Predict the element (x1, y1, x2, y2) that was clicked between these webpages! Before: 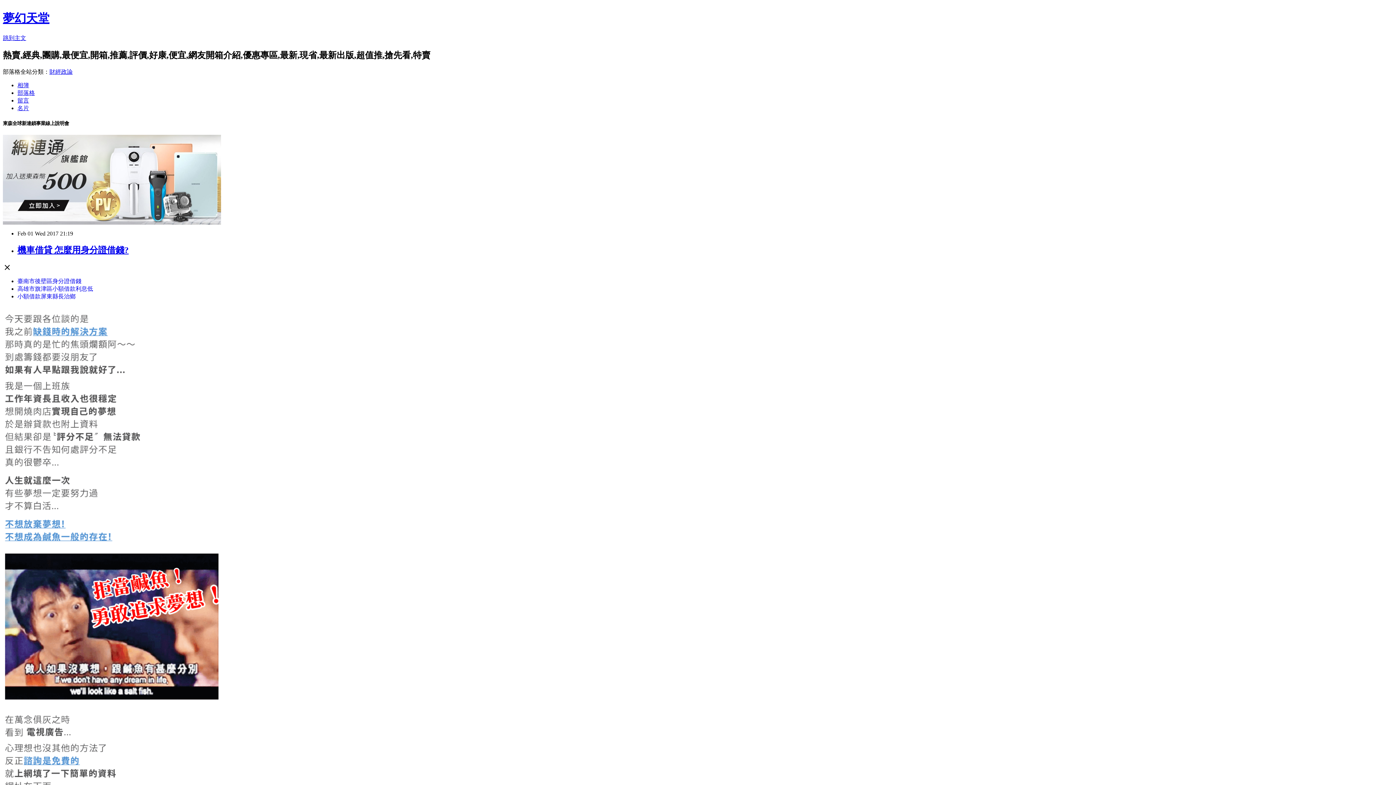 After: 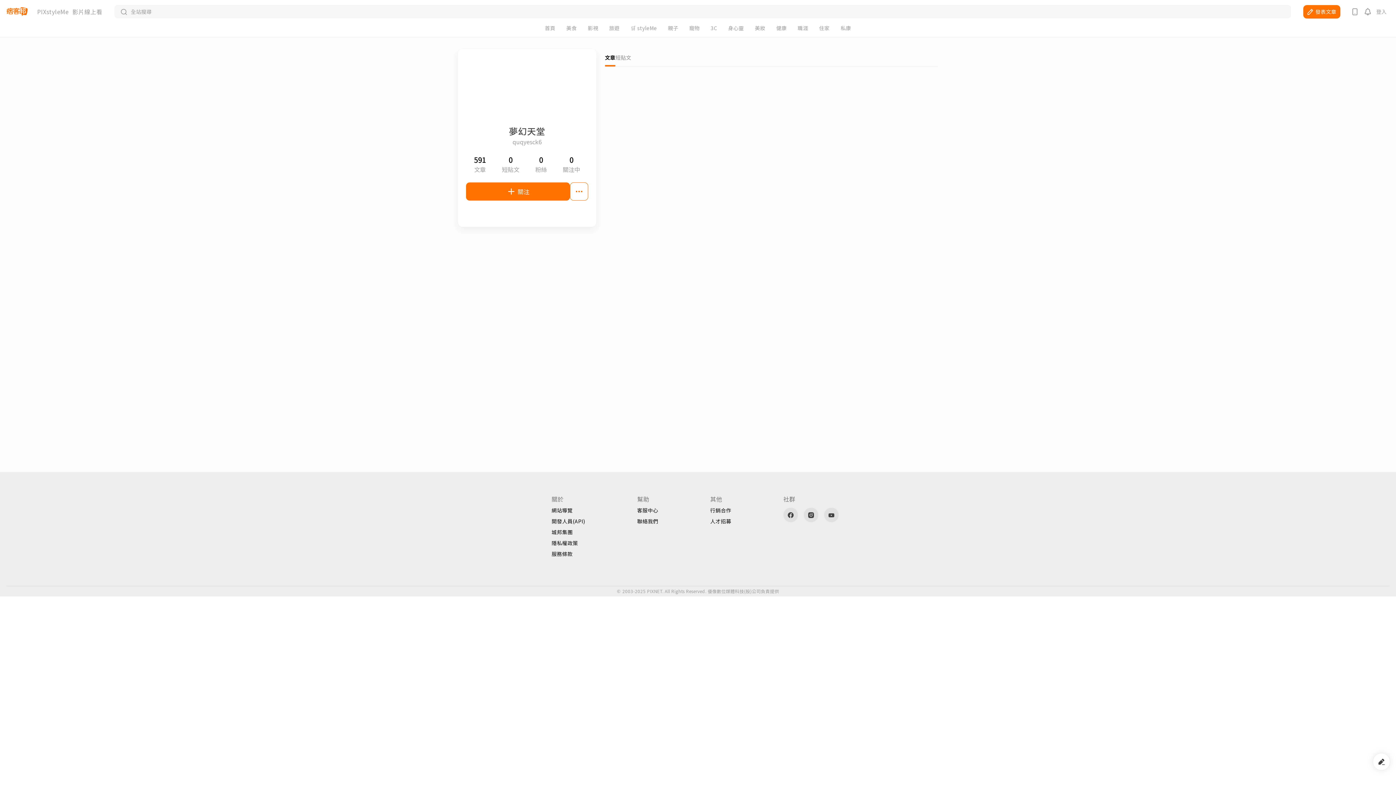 Action: label: 名片 bbox: (17, 104, 29, 111)